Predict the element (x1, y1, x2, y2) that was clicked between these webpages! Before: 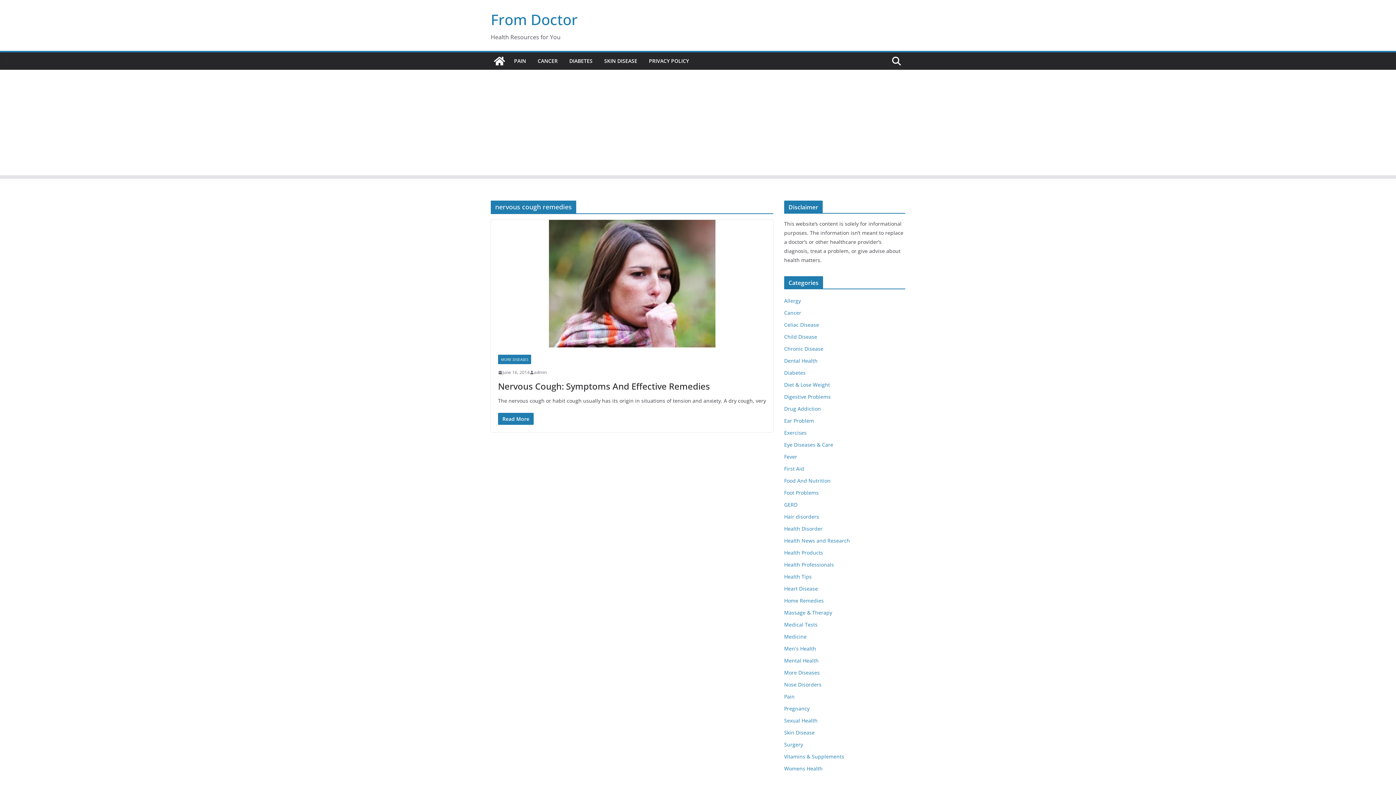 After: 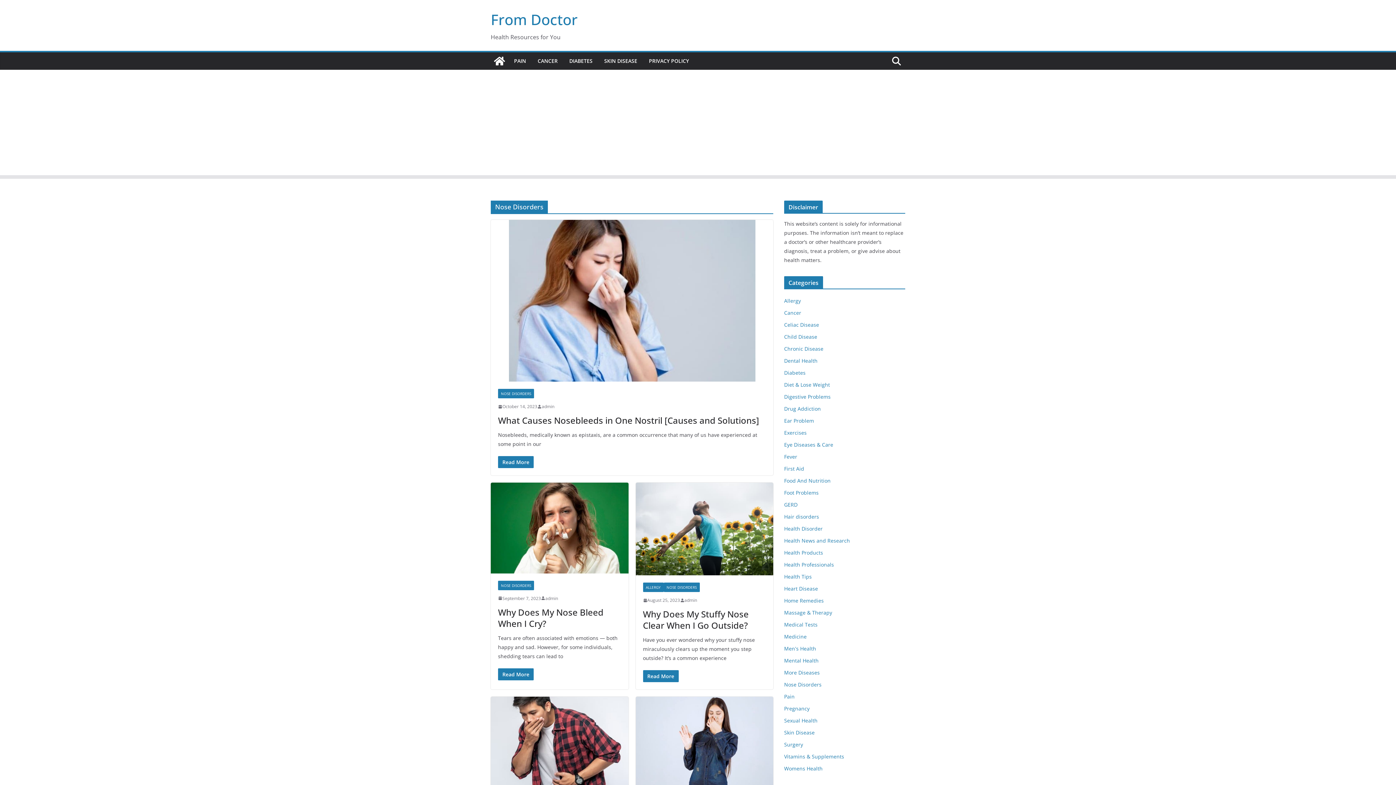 Action: label: Nose Disorders bbox: (784, 681, 821, 688)